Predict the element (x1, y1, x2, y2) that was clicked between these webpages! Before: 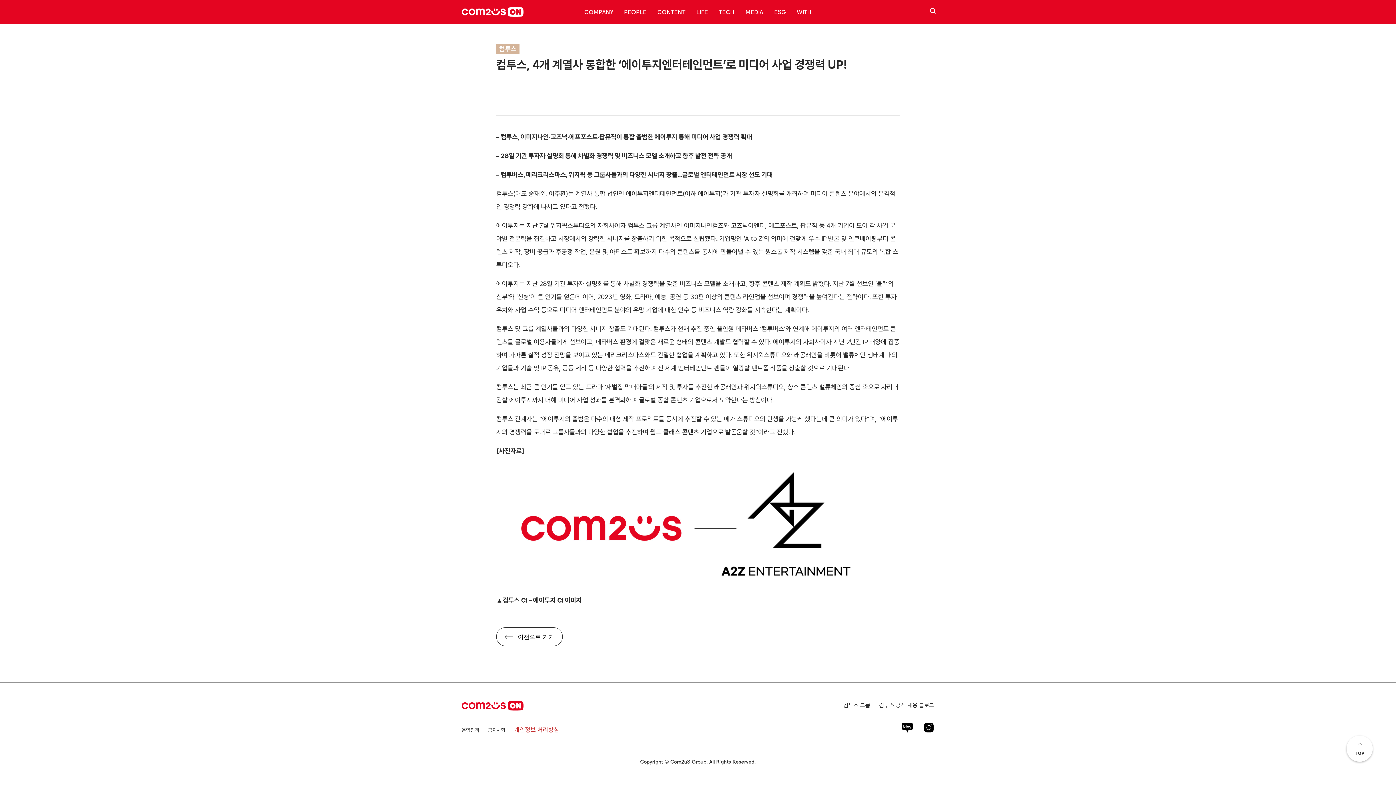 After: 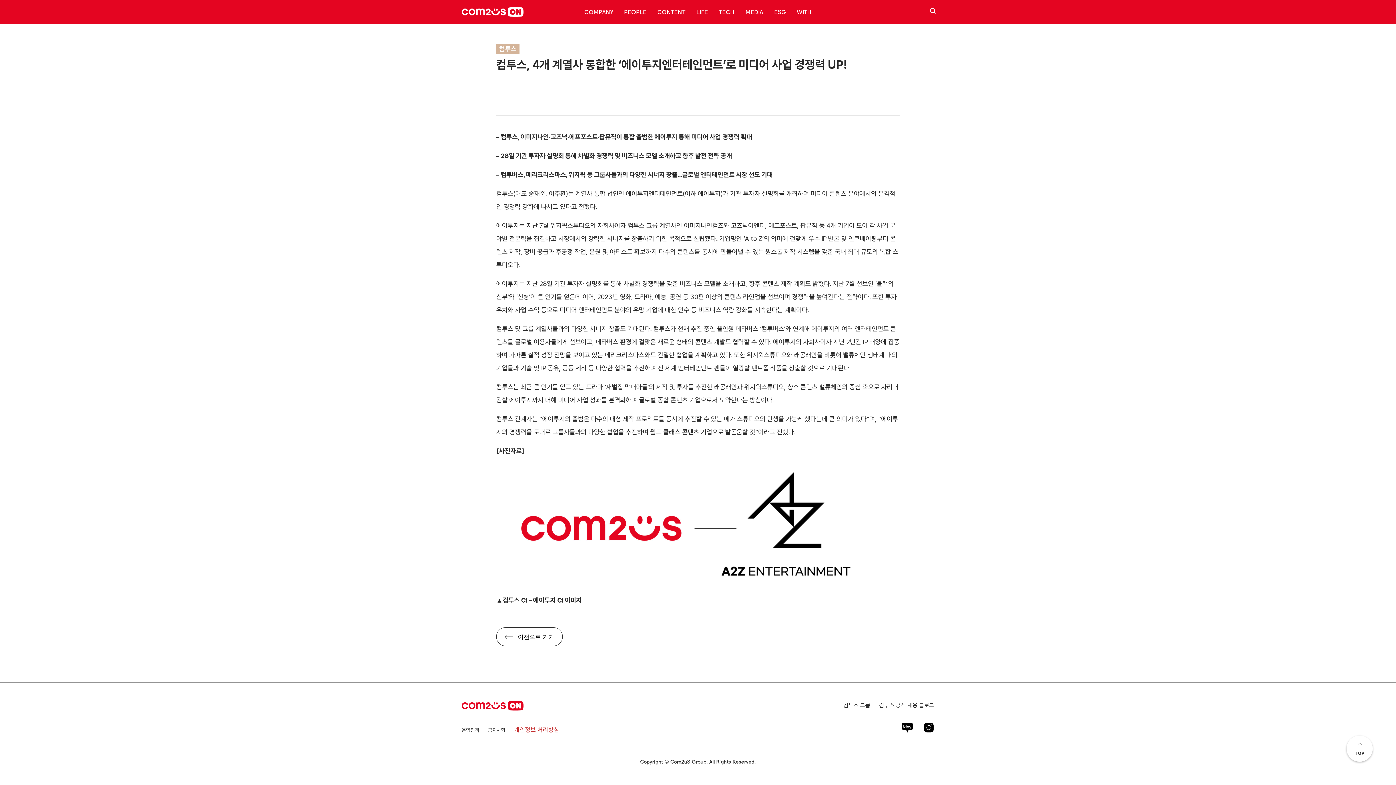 Action: label: –  bbox: (496, 133, 500, 140)